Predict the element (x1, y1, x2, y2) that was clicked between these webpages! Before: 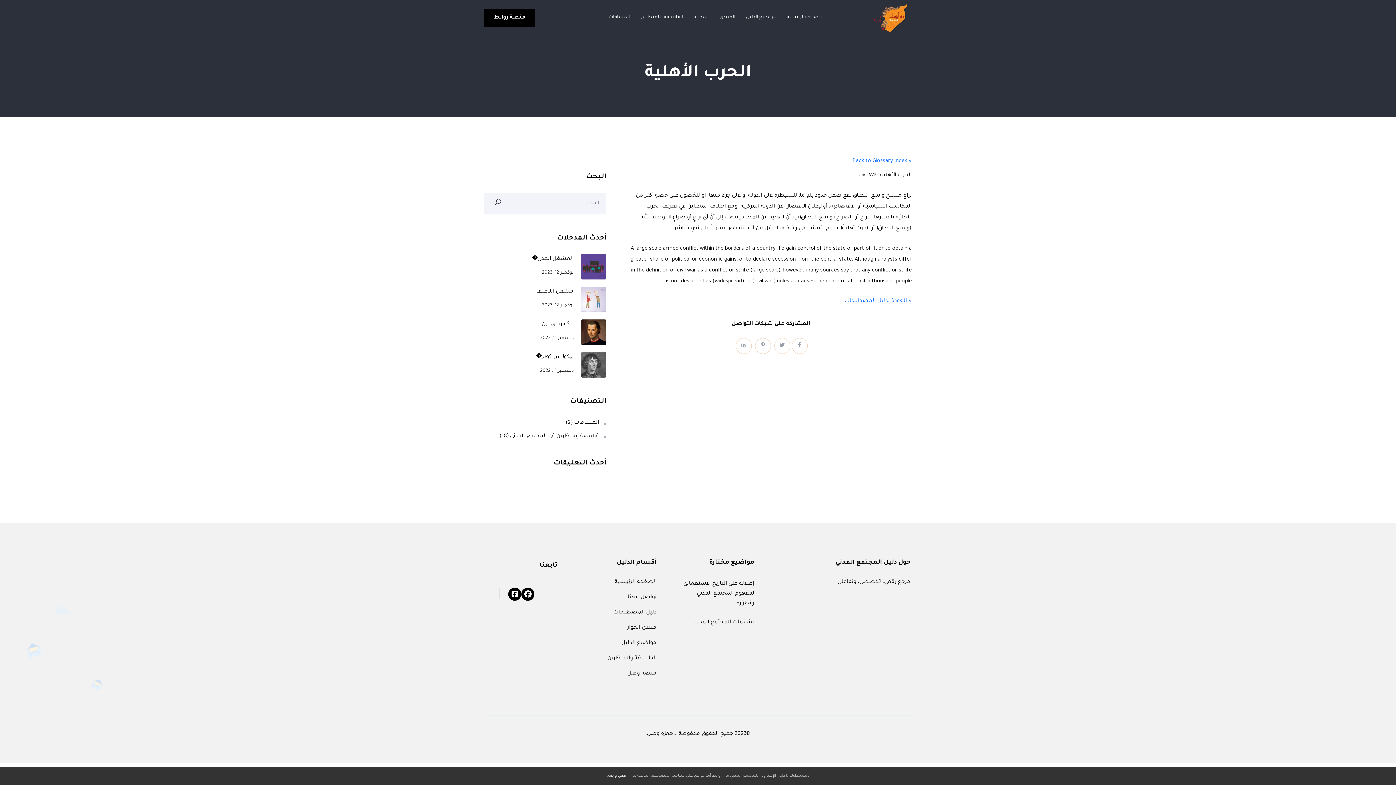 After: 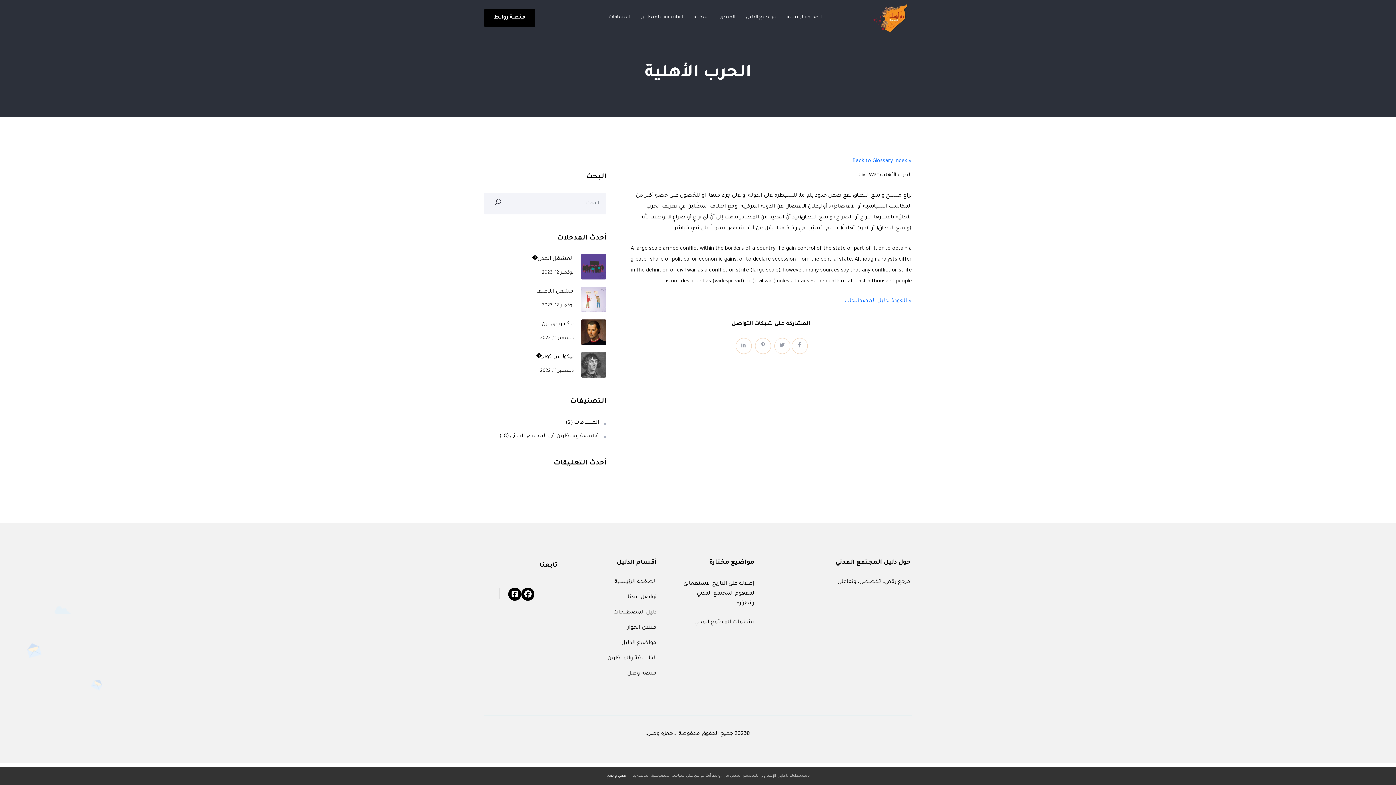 Action: bbox: (693, 13, 708, 22) label: المكتبة